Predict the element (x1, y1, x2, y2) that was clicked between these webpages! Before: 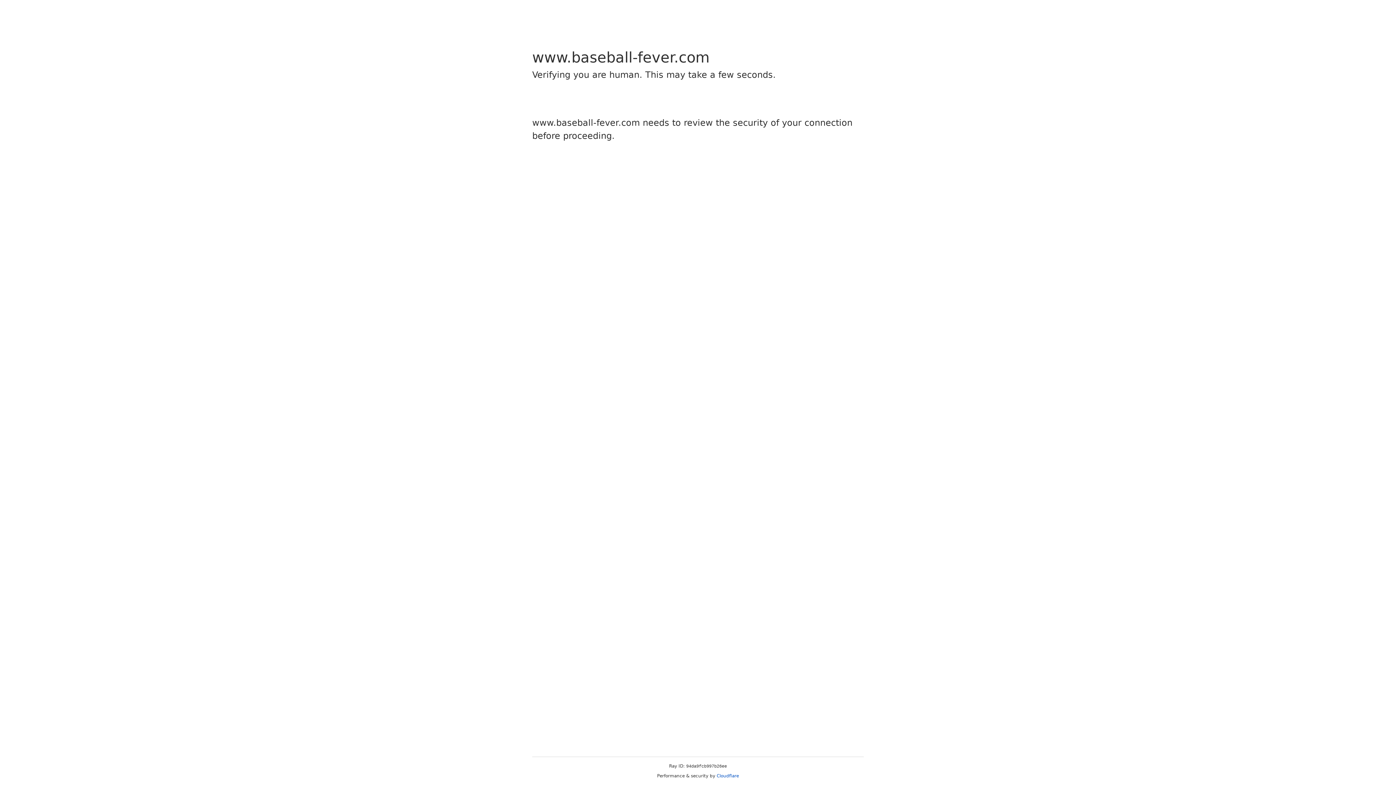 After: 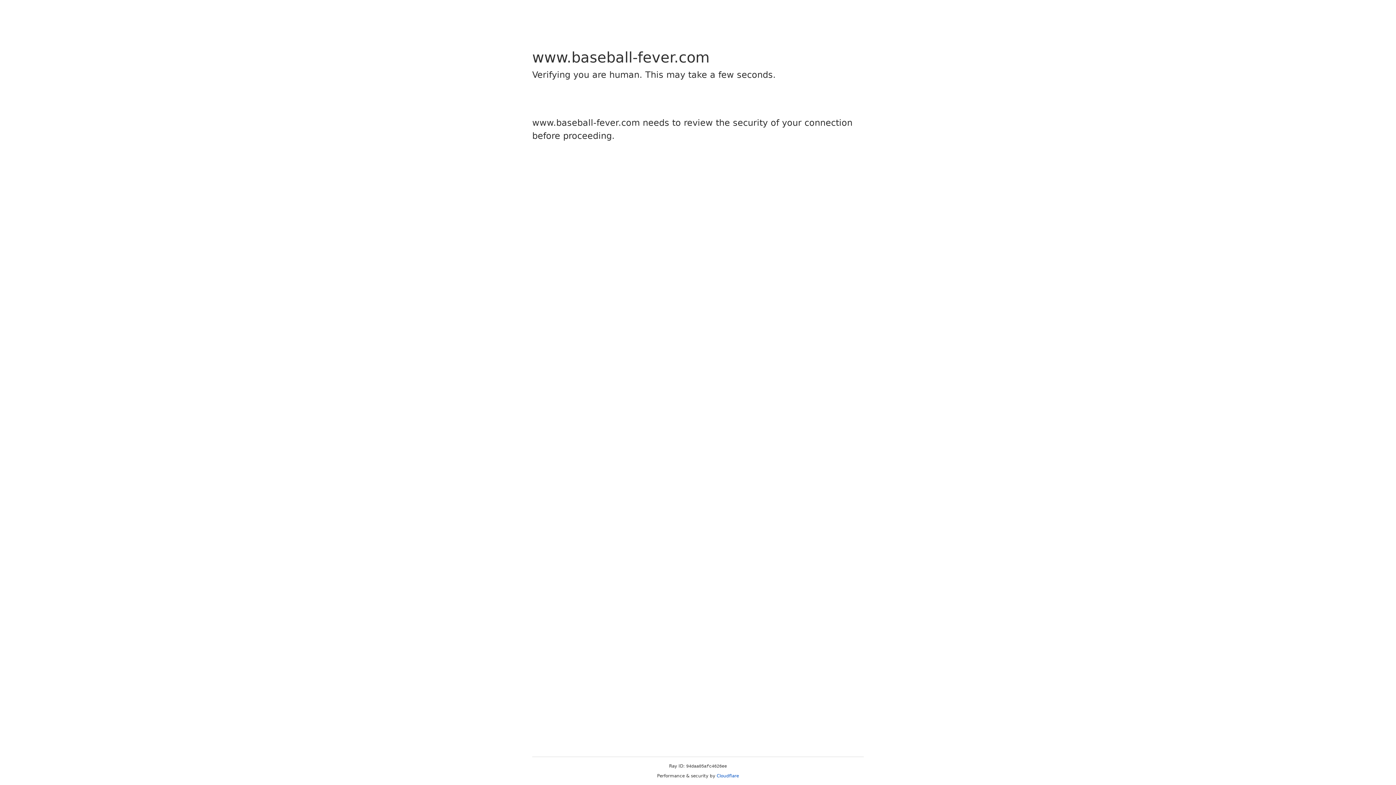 Action: bbox: (716, 773, 739, 778) label: Cloudflare